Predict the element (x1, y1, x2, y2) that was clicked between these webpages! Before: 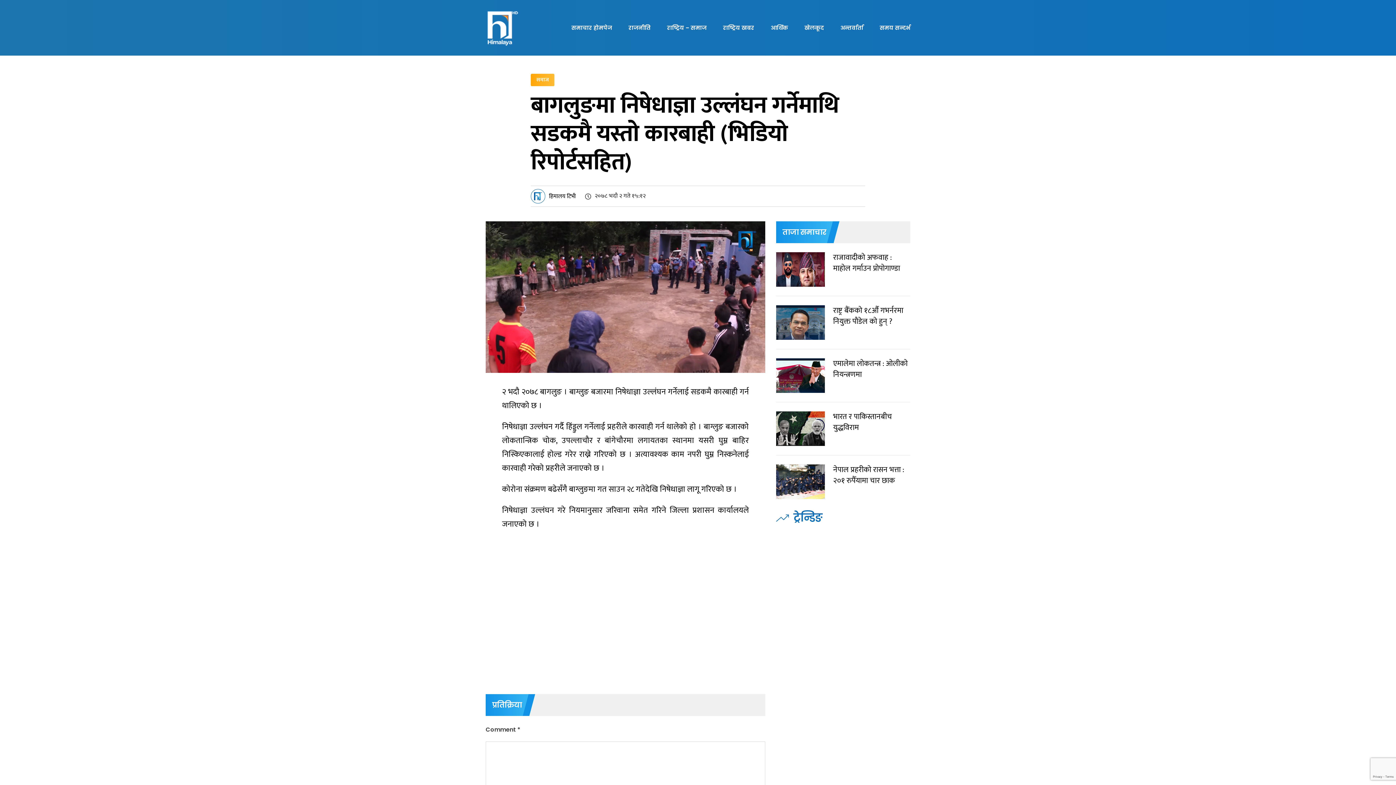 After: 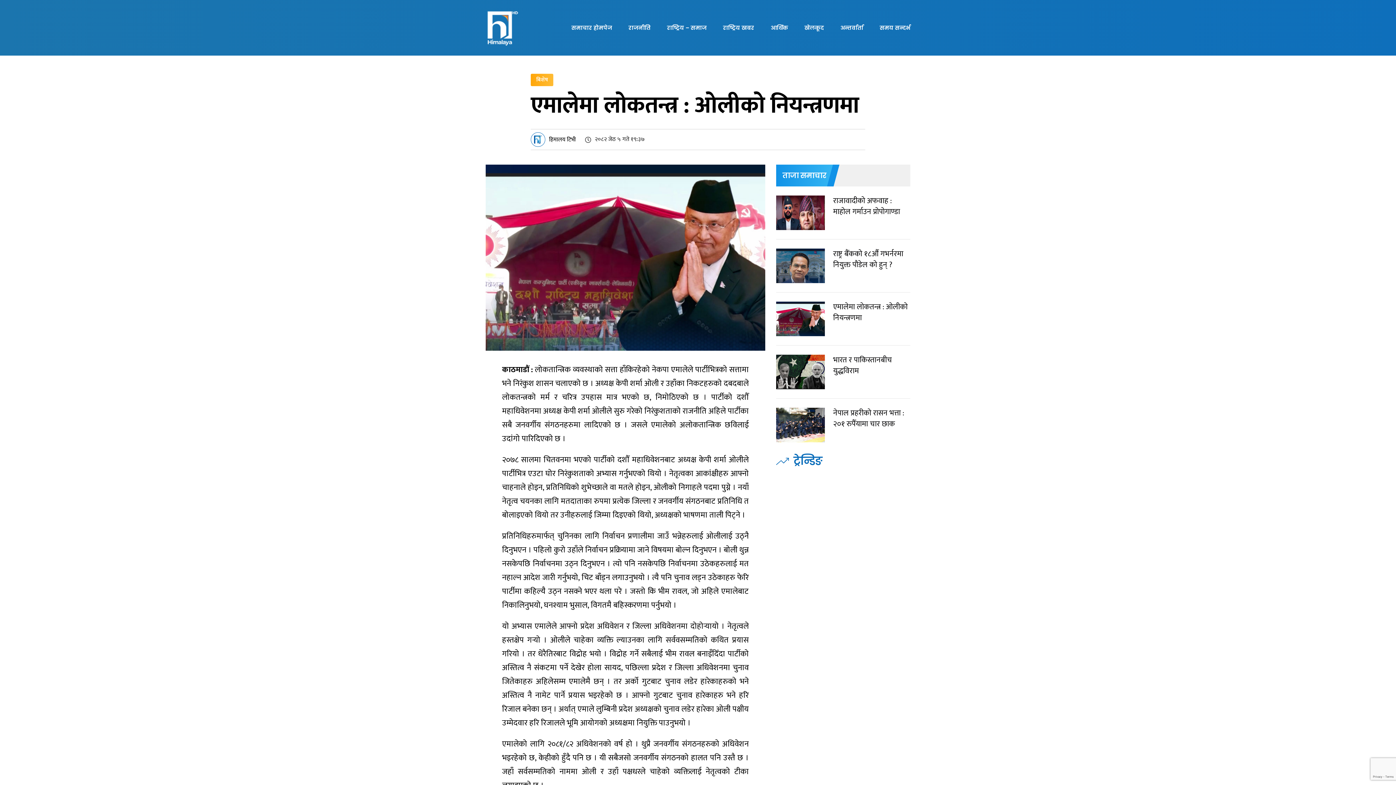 Action: label: एमालेमा लोकतन्त्र : ओलीको नियन्त्रणमा bbox: (776, 358, 910, 393)